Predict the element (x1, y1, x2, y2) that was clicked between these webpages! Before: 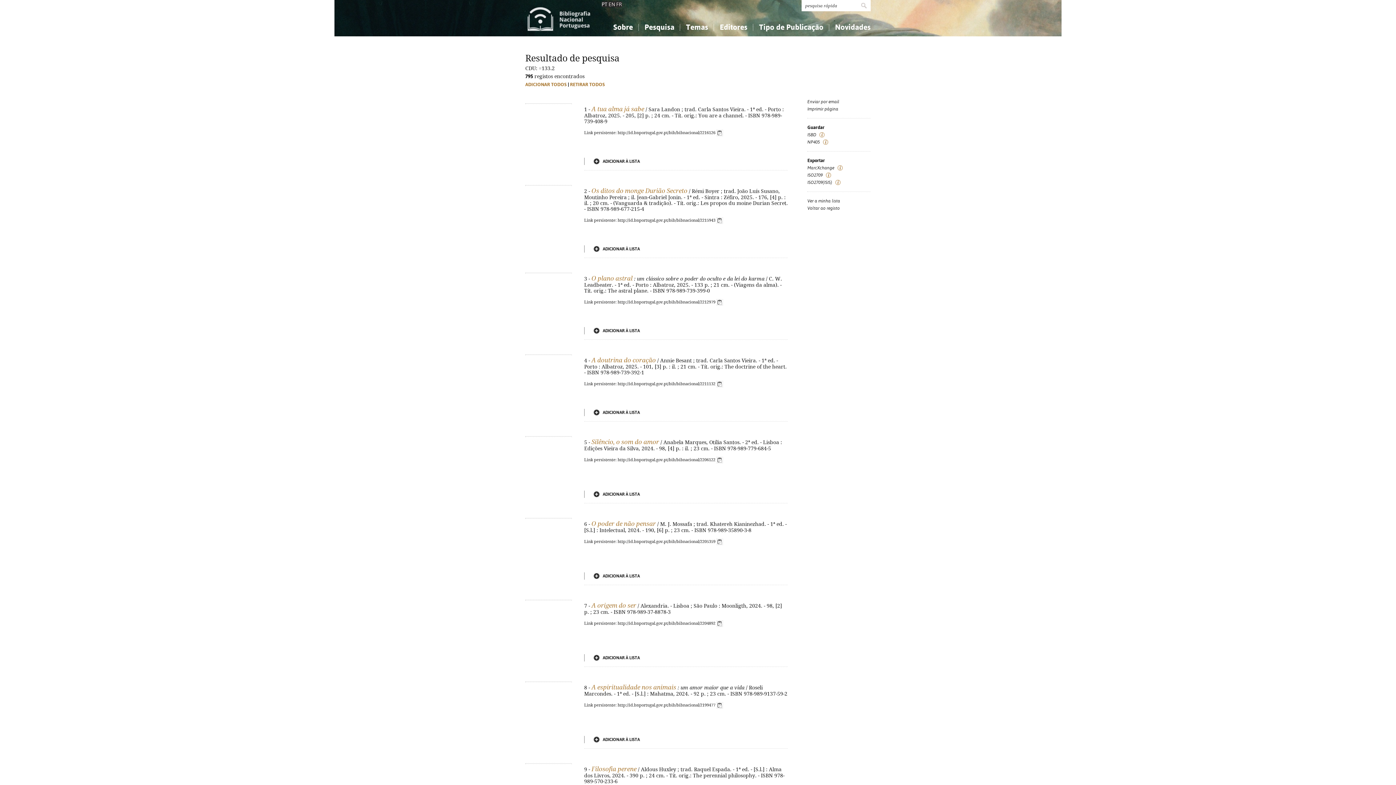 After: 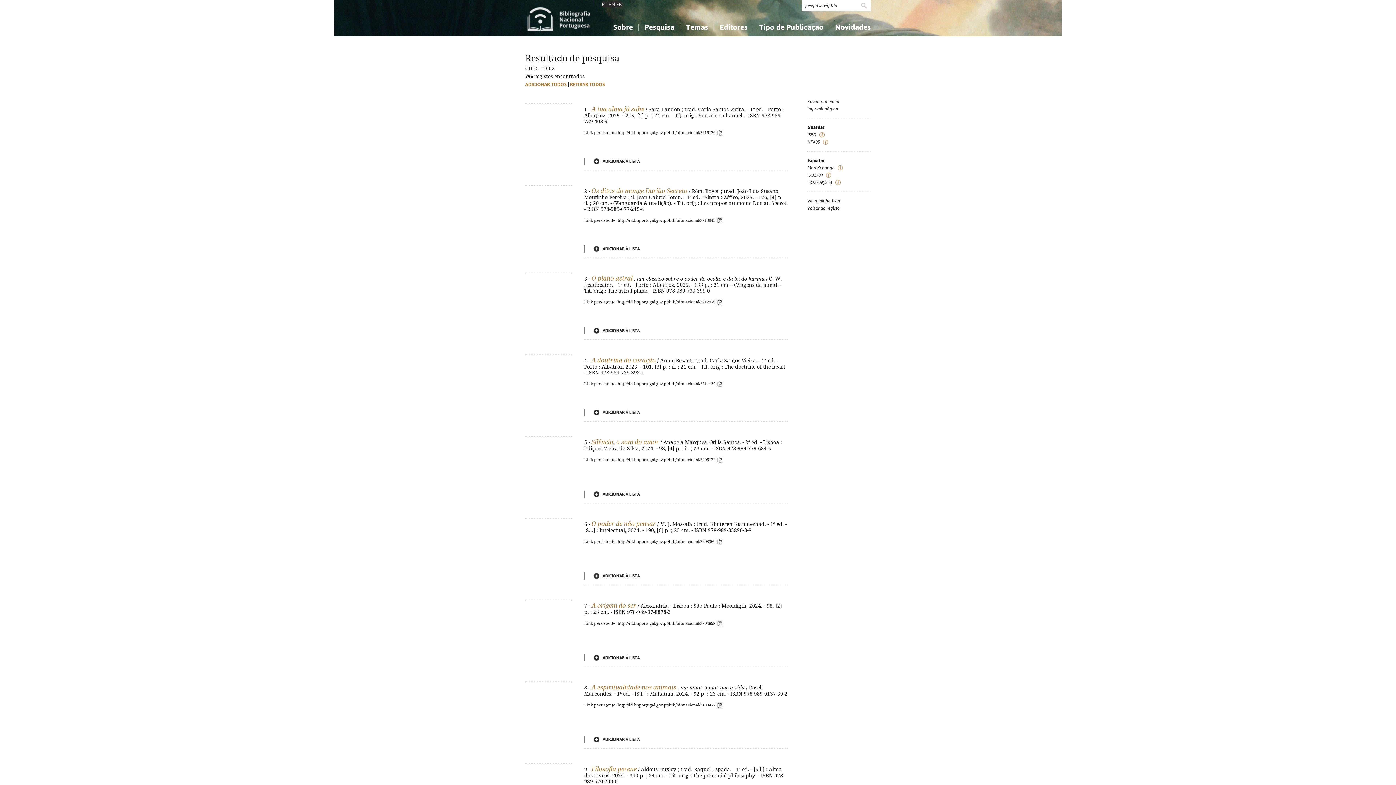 Action: bbox: (716, 621, 734, 626)